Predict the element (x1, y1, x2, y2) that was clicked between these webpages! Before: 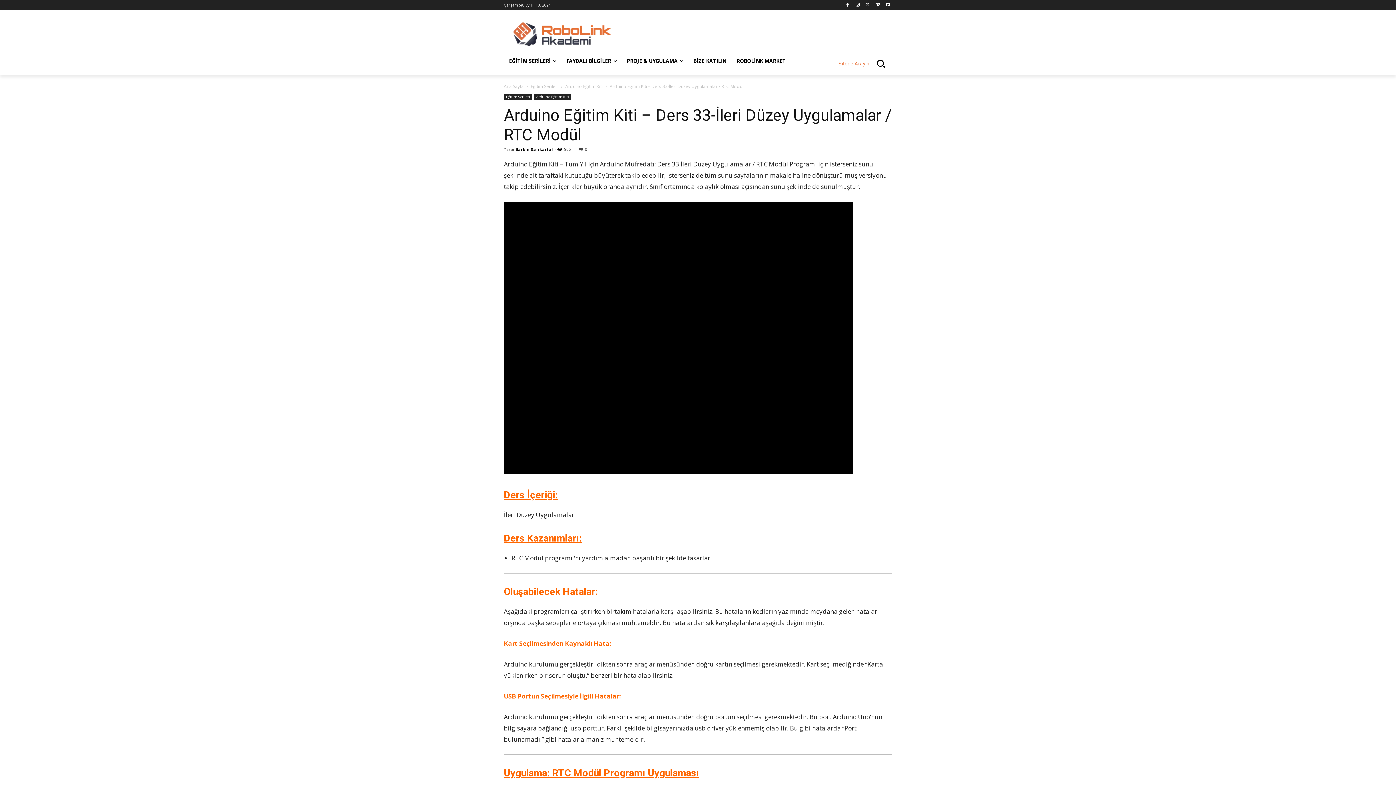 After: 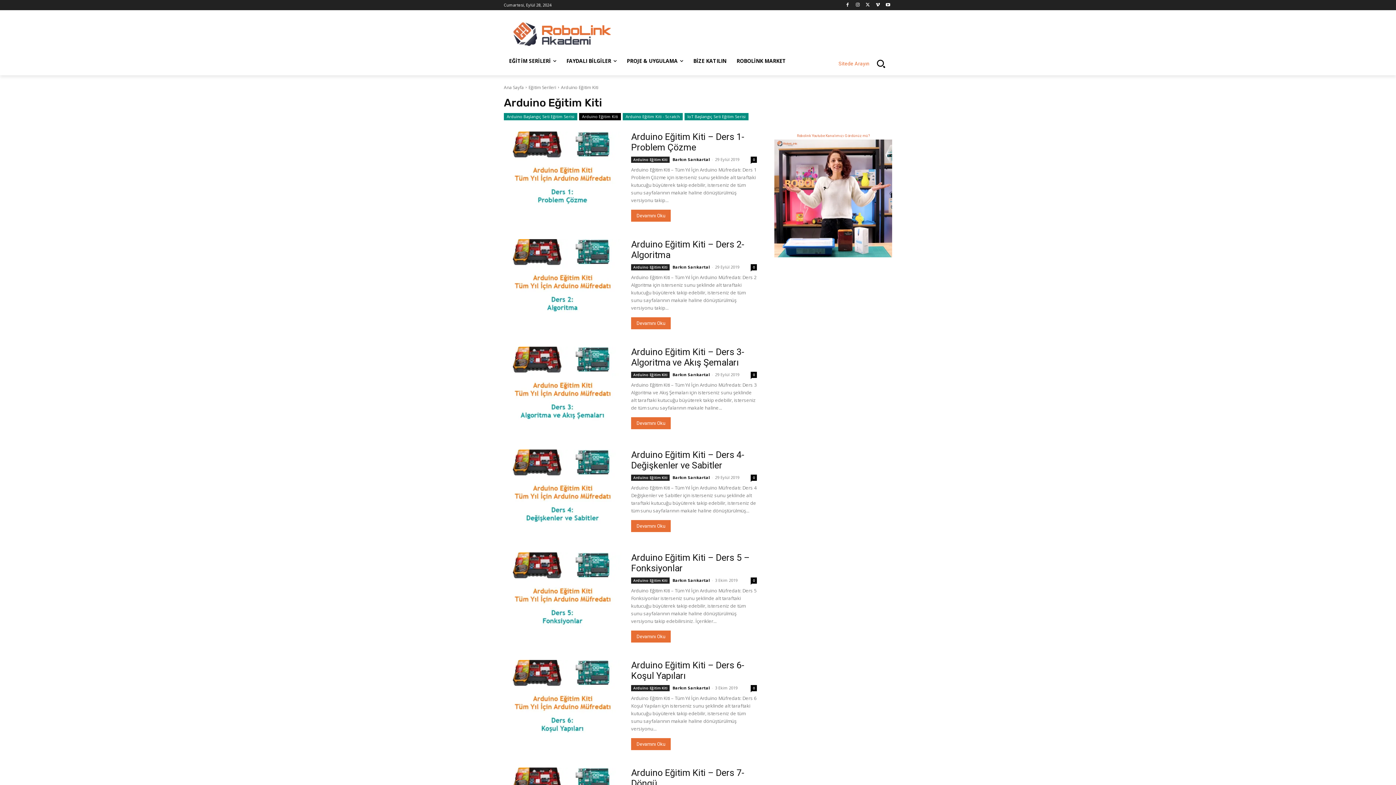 Action: label: Arduino Eğitim Kiti bbox: (565, 83, 602, 89)